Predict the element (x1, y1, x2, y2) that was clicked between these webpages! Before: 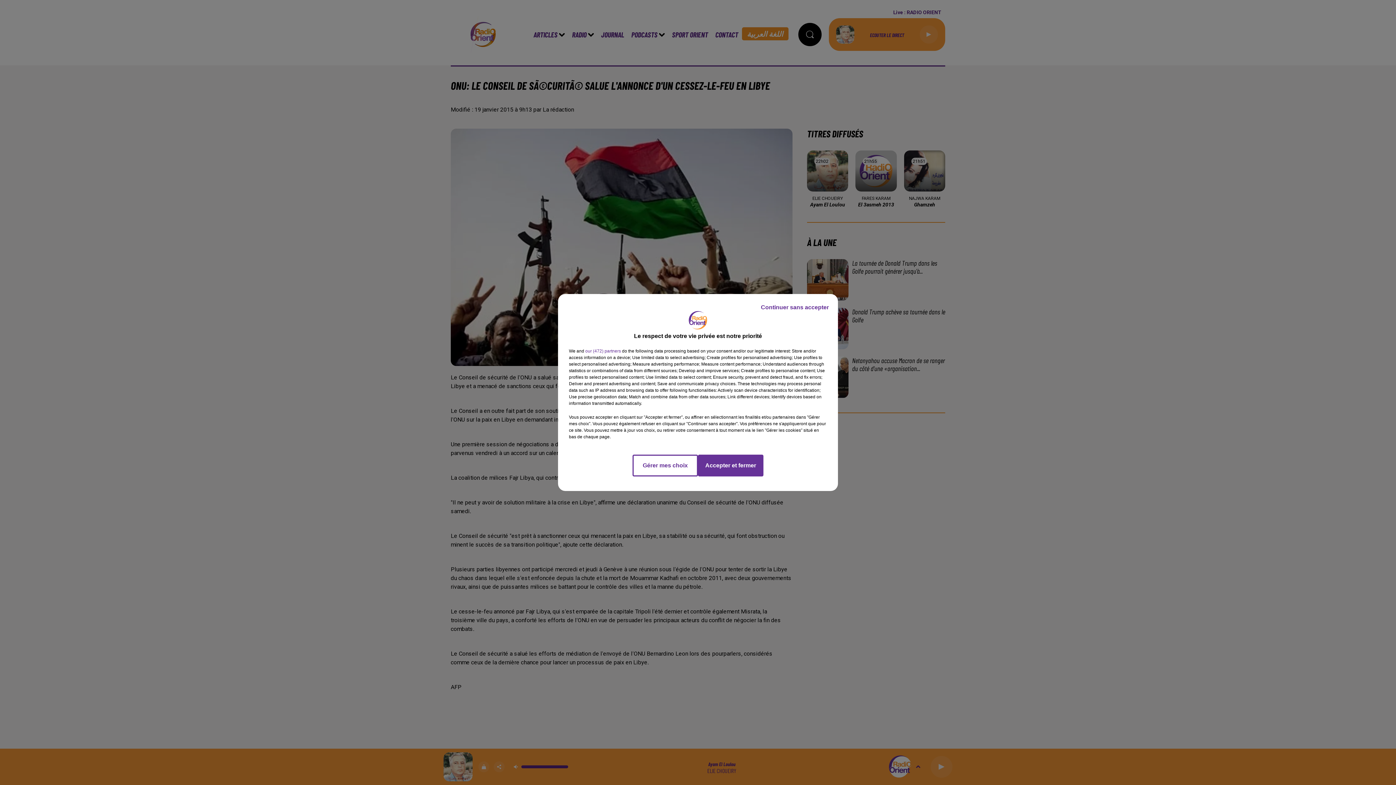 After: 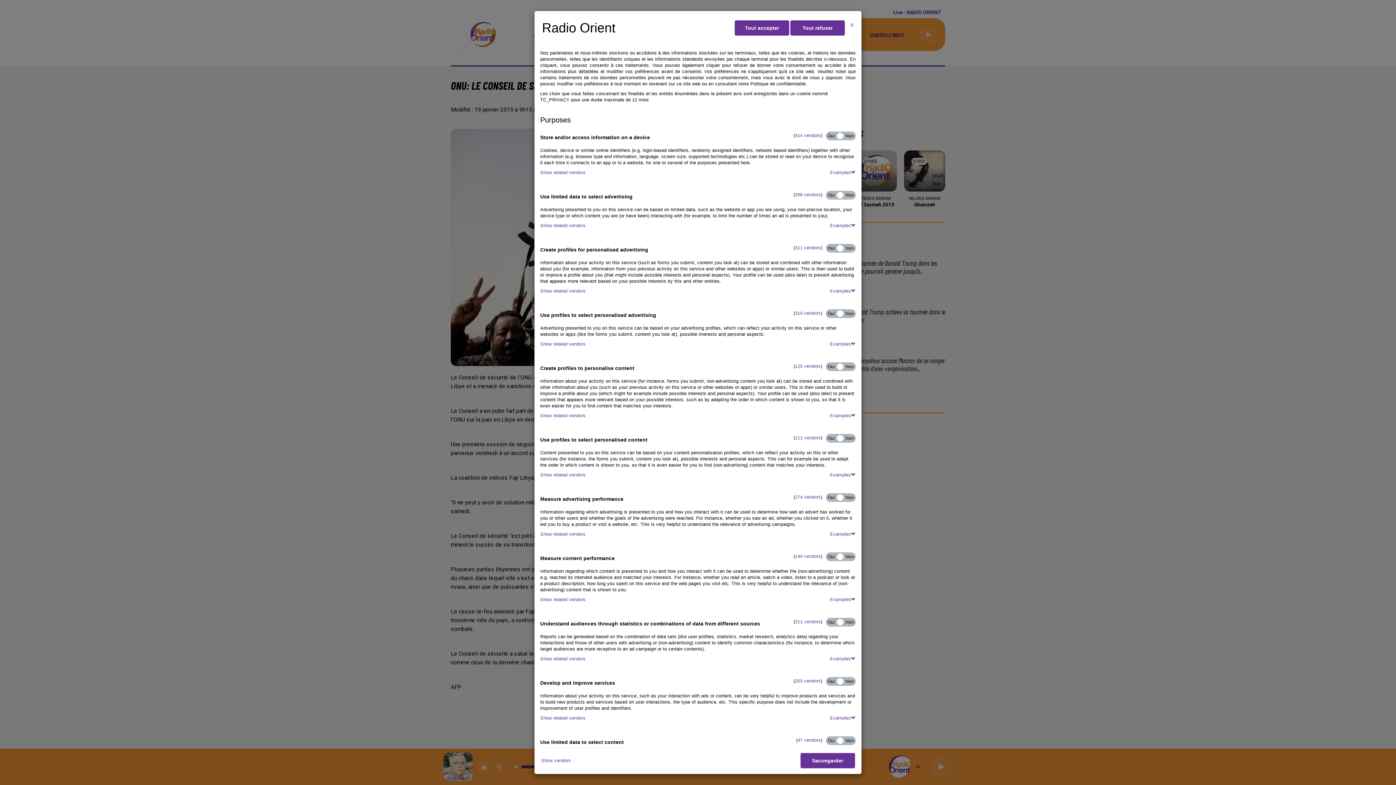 Action: bbox: (632, 454, 698, 476) label: Gérer mes choix